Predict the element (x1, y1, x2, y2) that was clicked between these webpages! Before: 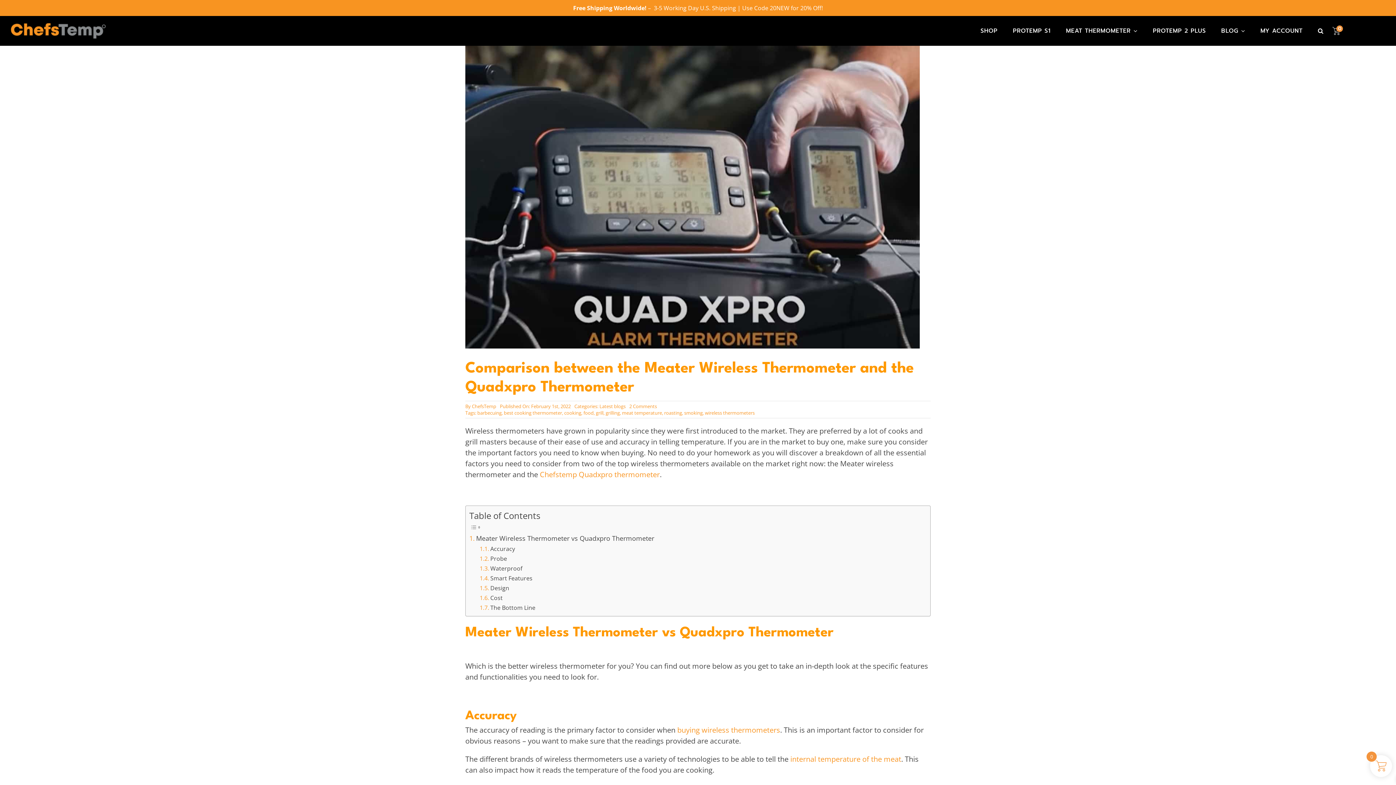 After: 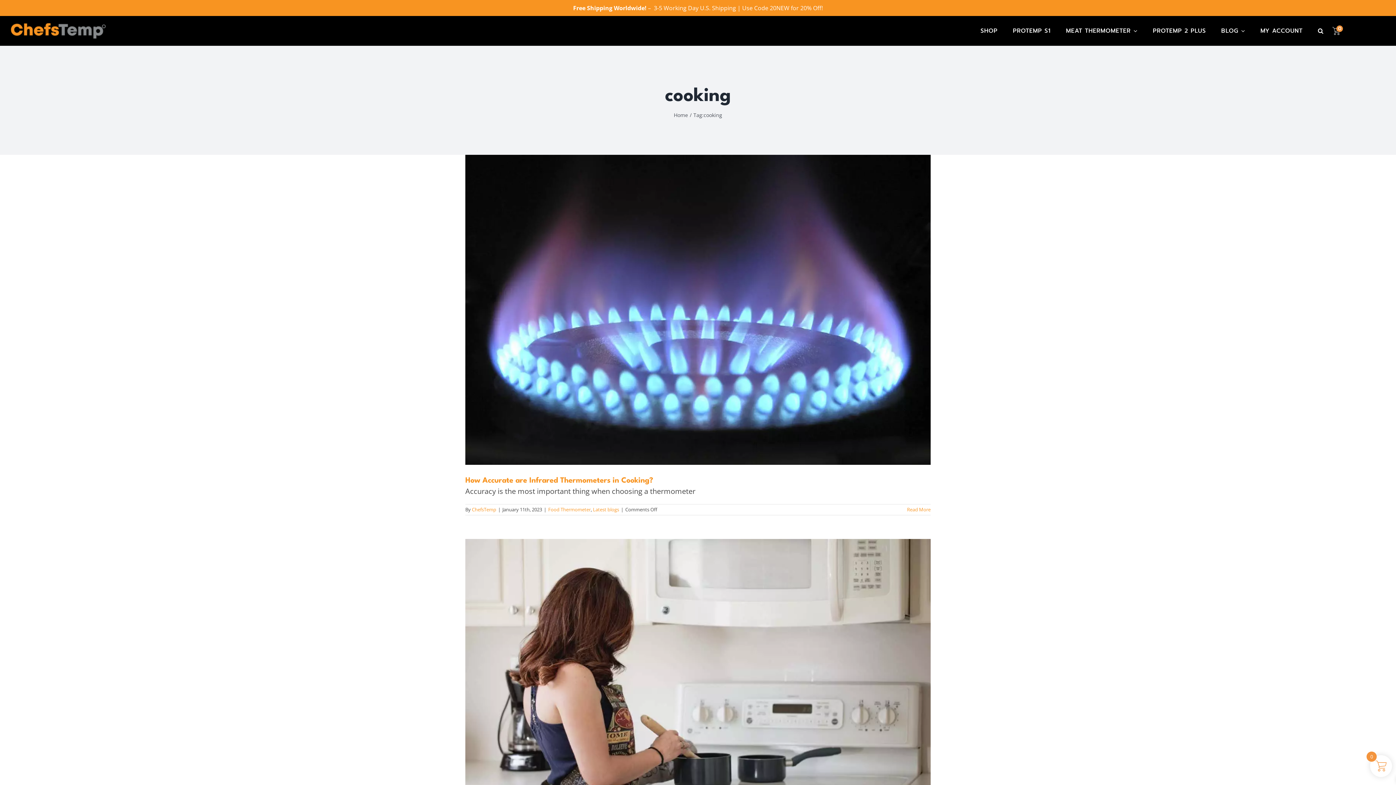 Action: label: cooking bbox: (564, 409, 581, 416)